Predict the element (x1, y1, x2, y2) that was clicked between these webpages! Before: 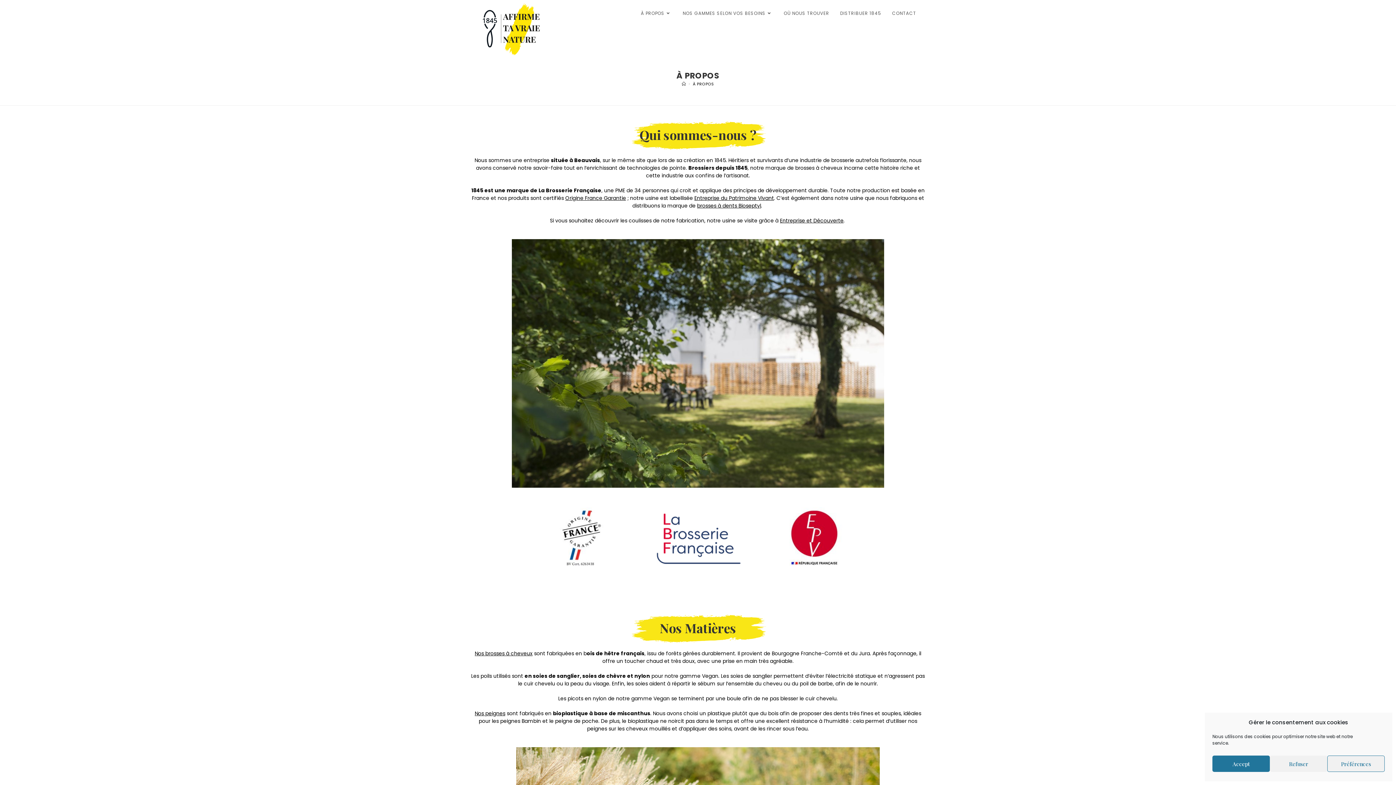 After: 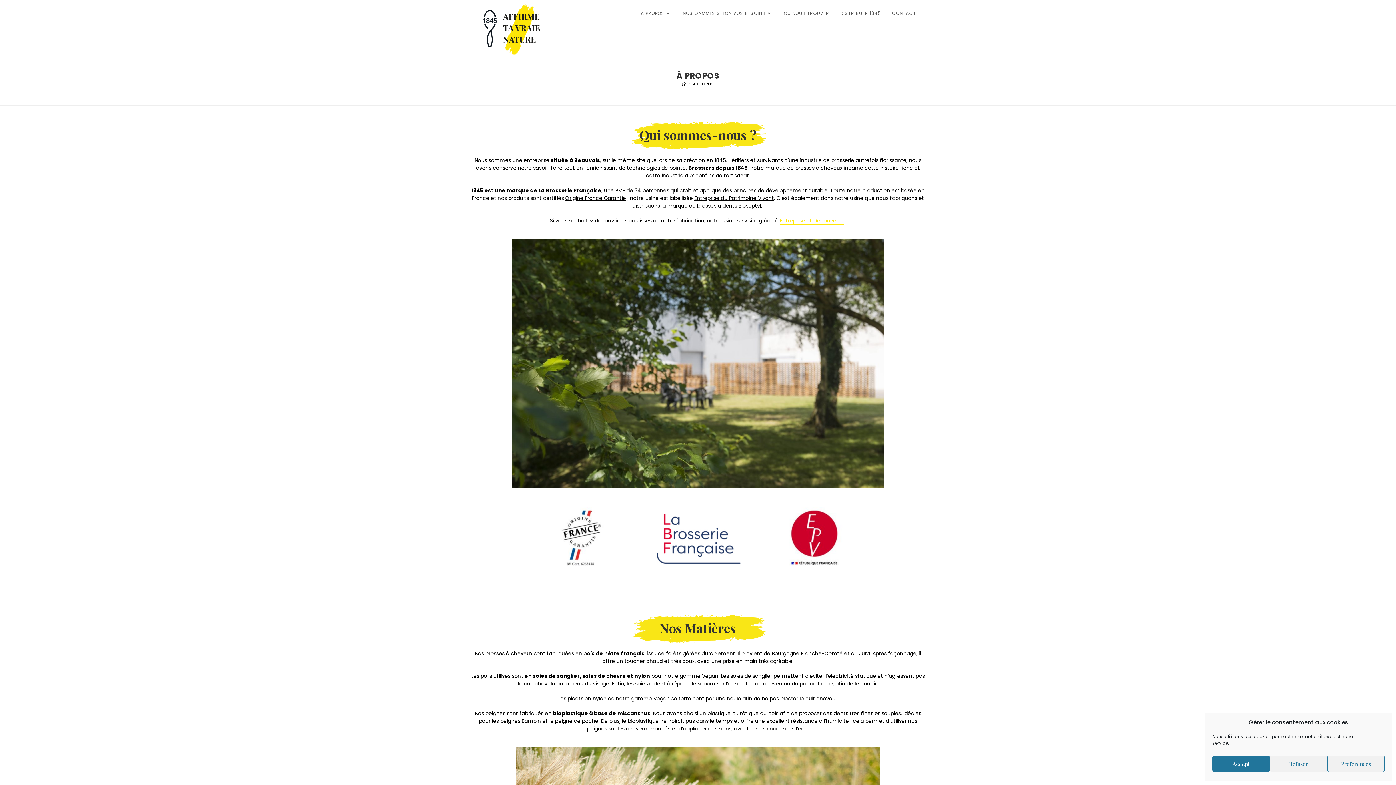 Action: label: Entreprise et Découverte bbox: (780, 217, 843, 224)